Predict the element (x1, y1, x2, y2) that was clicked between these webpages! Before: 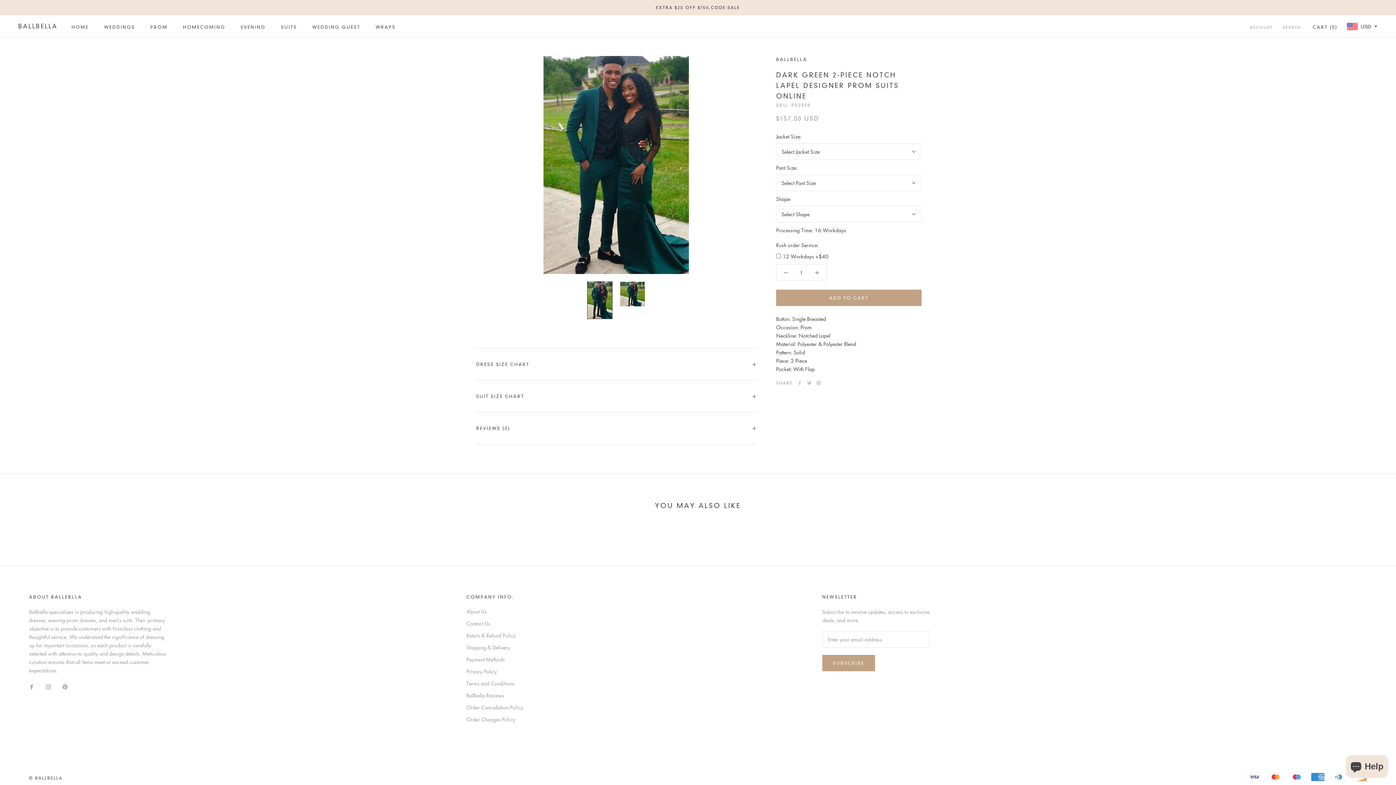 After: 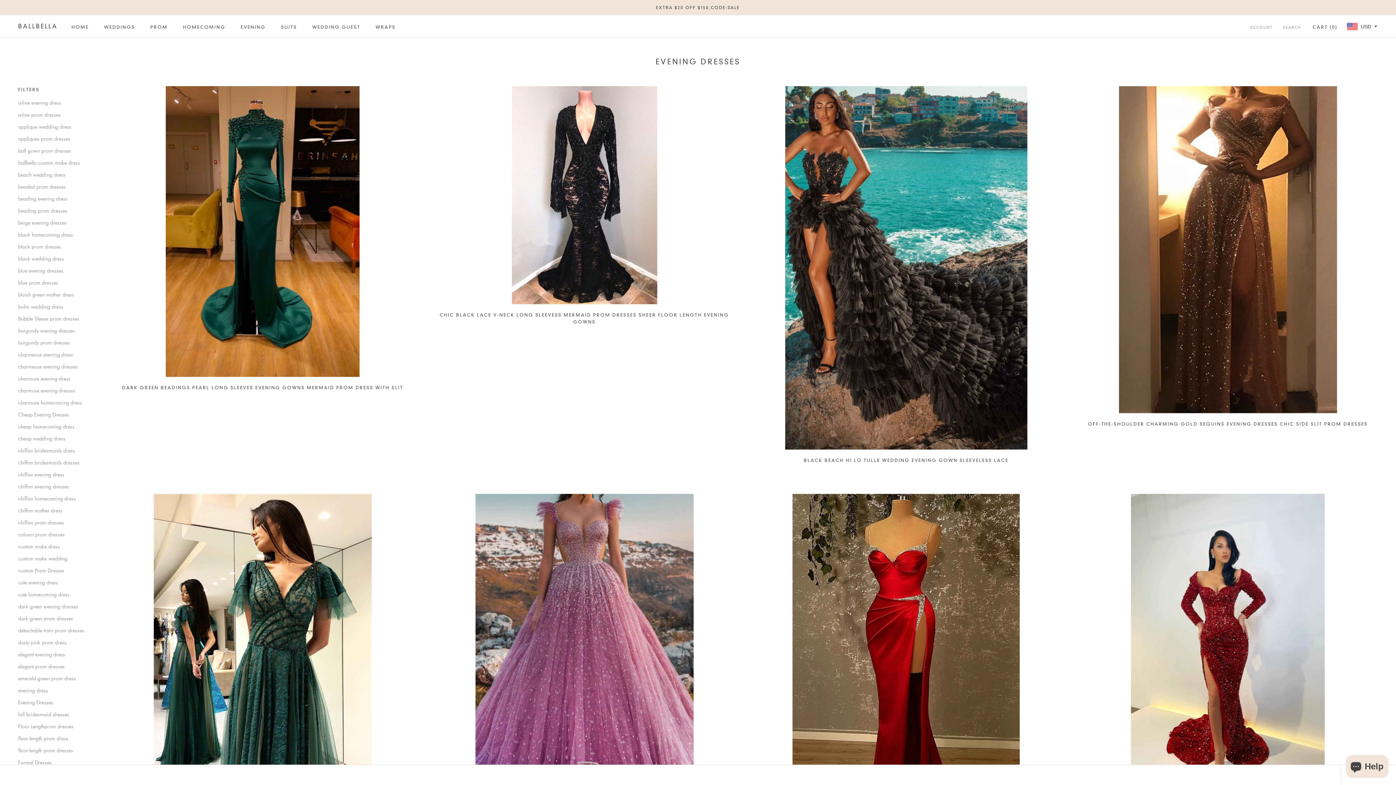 Action: bbox: (240, 24, 265, 29) label: EVENING